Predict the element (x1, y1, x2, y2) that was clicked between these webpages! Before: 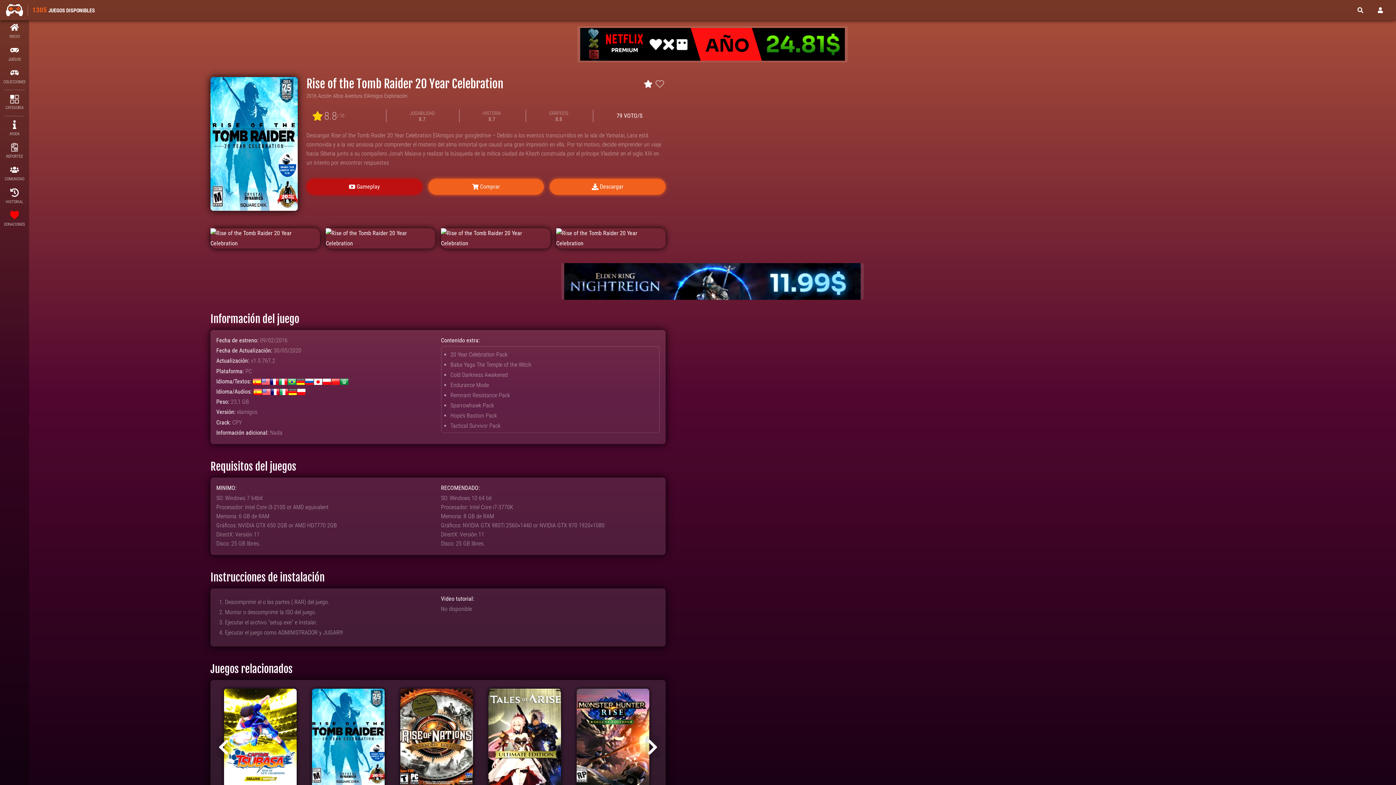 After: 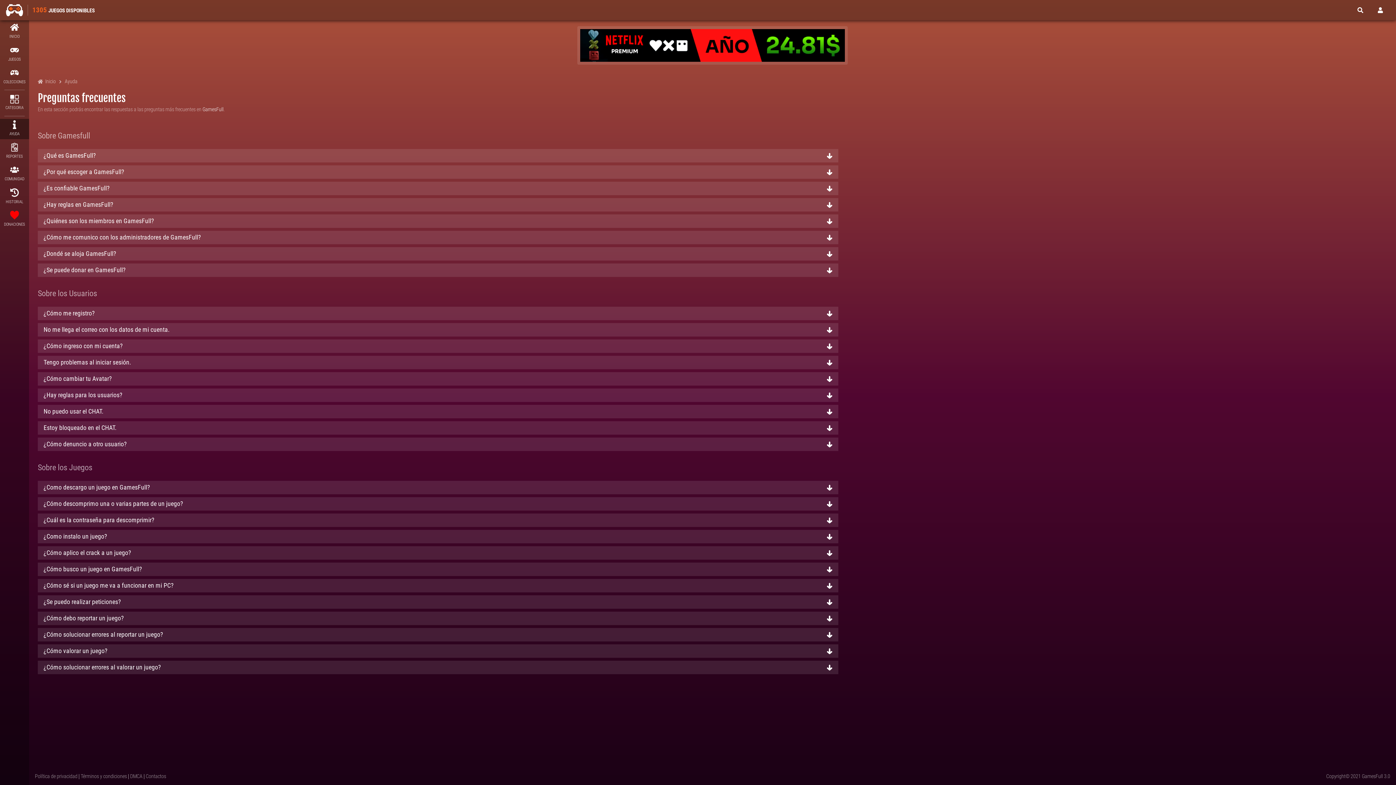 Action: label: AYUDA bbox: (0, 118, 29, 139)